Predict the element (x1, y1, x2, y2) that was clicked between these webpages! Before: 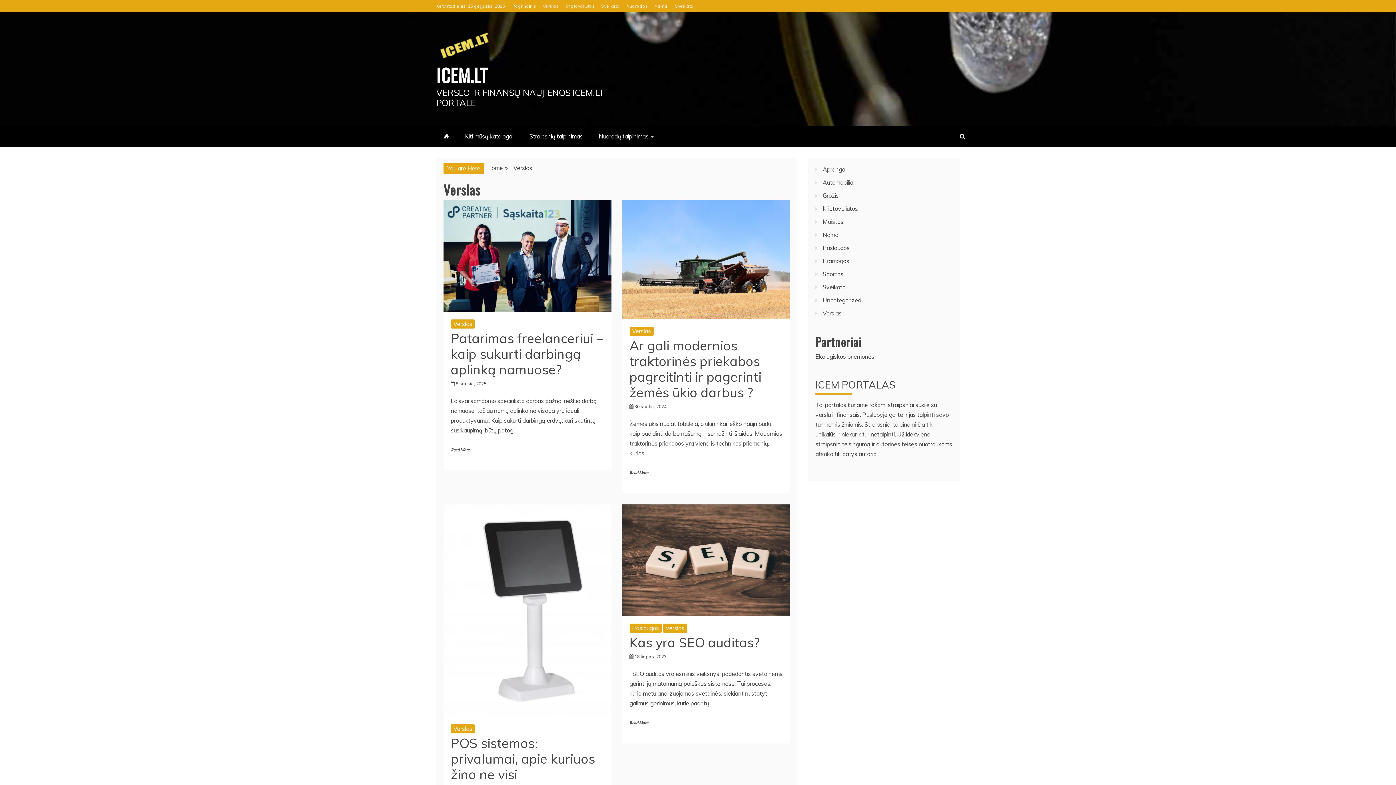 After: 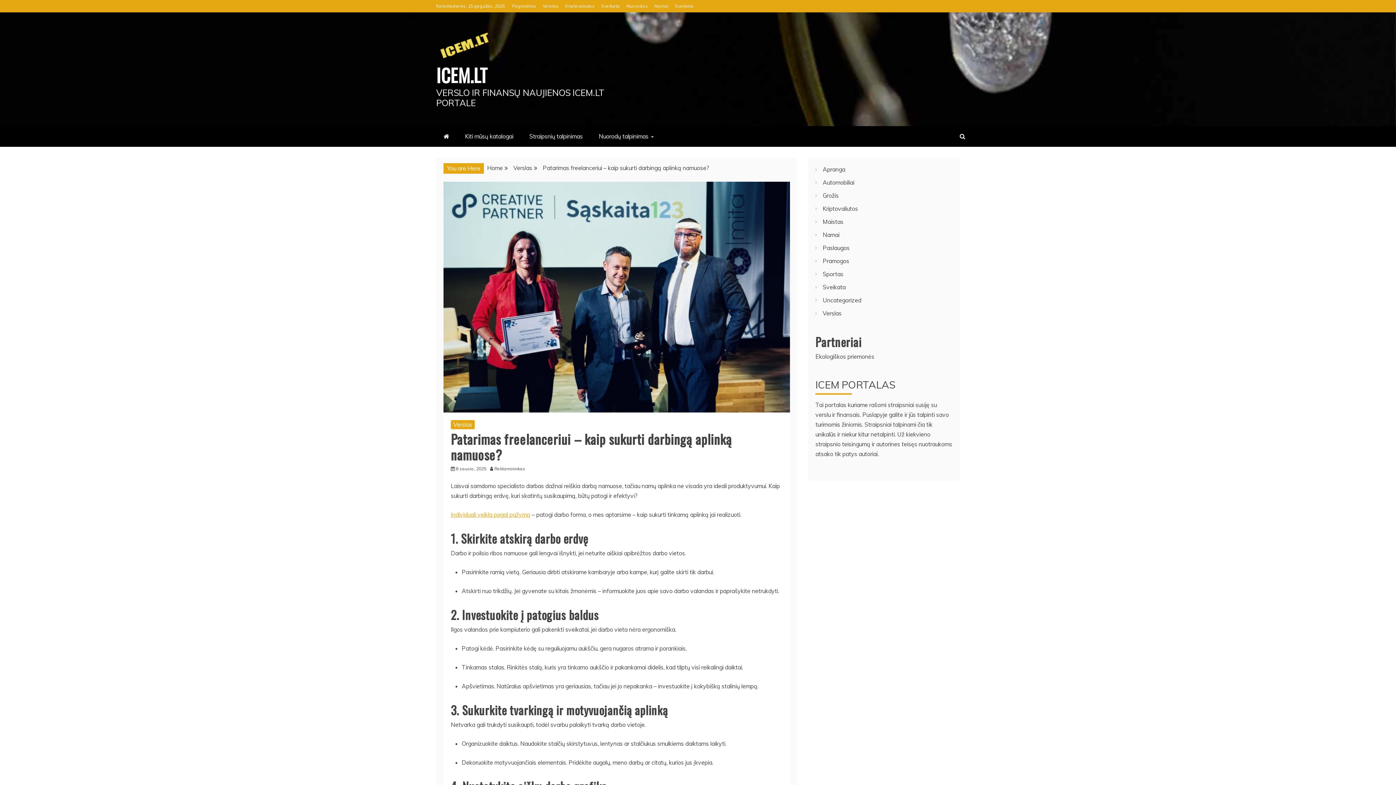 Action: label: 8 sausio, 2025 bbox: (456, 381, 486, 386)